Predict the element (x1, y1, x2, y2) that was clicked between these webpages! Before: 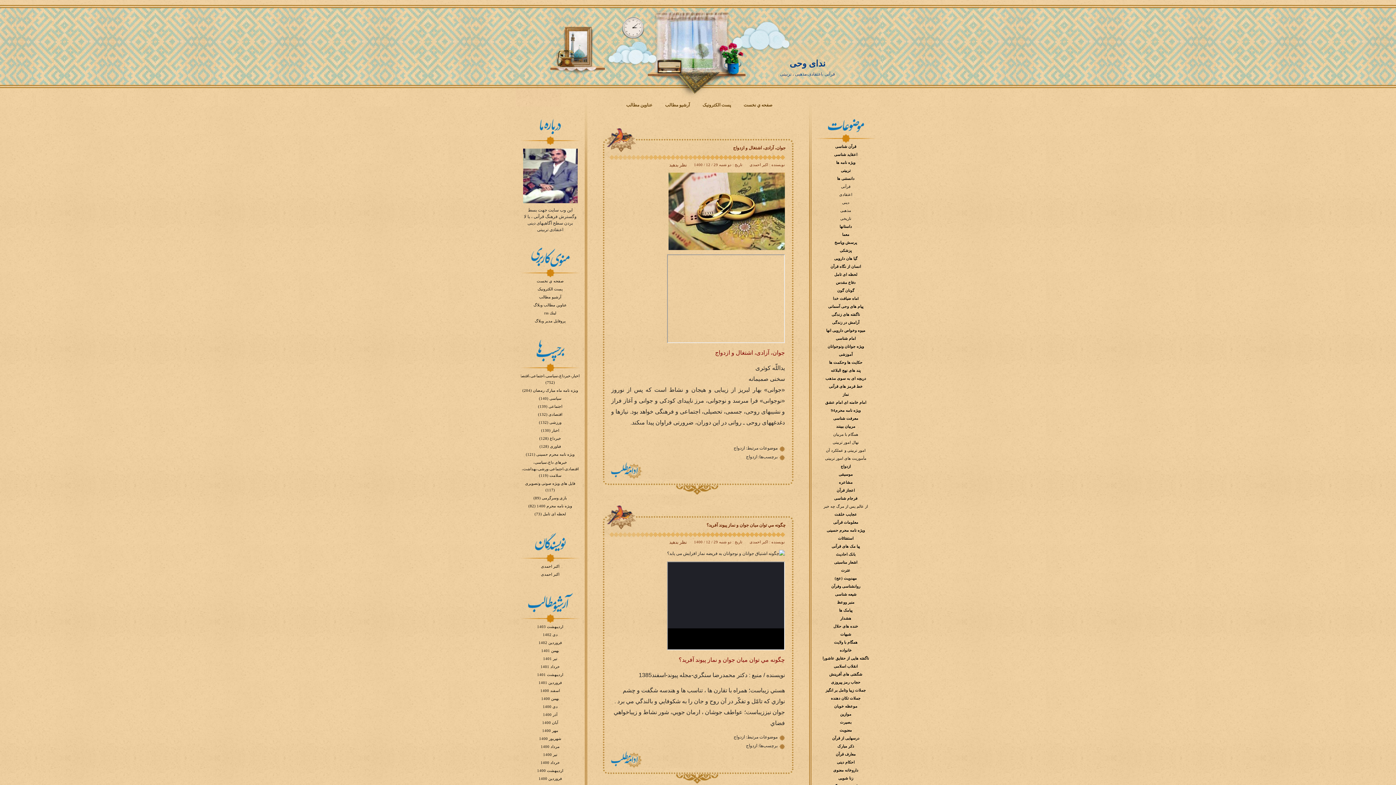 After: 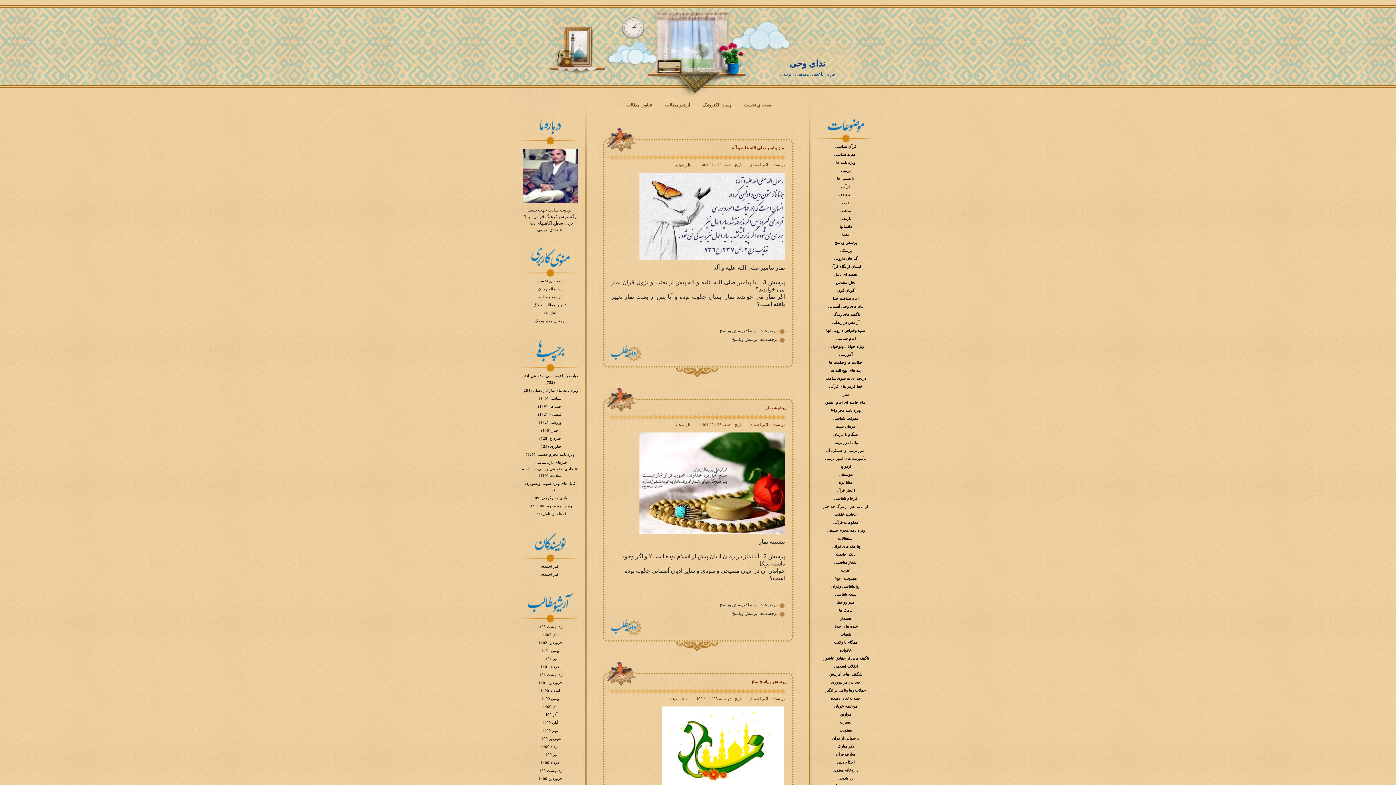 Action: label: پرسش وپاسخ bbox: (834, 240, 857, 244)